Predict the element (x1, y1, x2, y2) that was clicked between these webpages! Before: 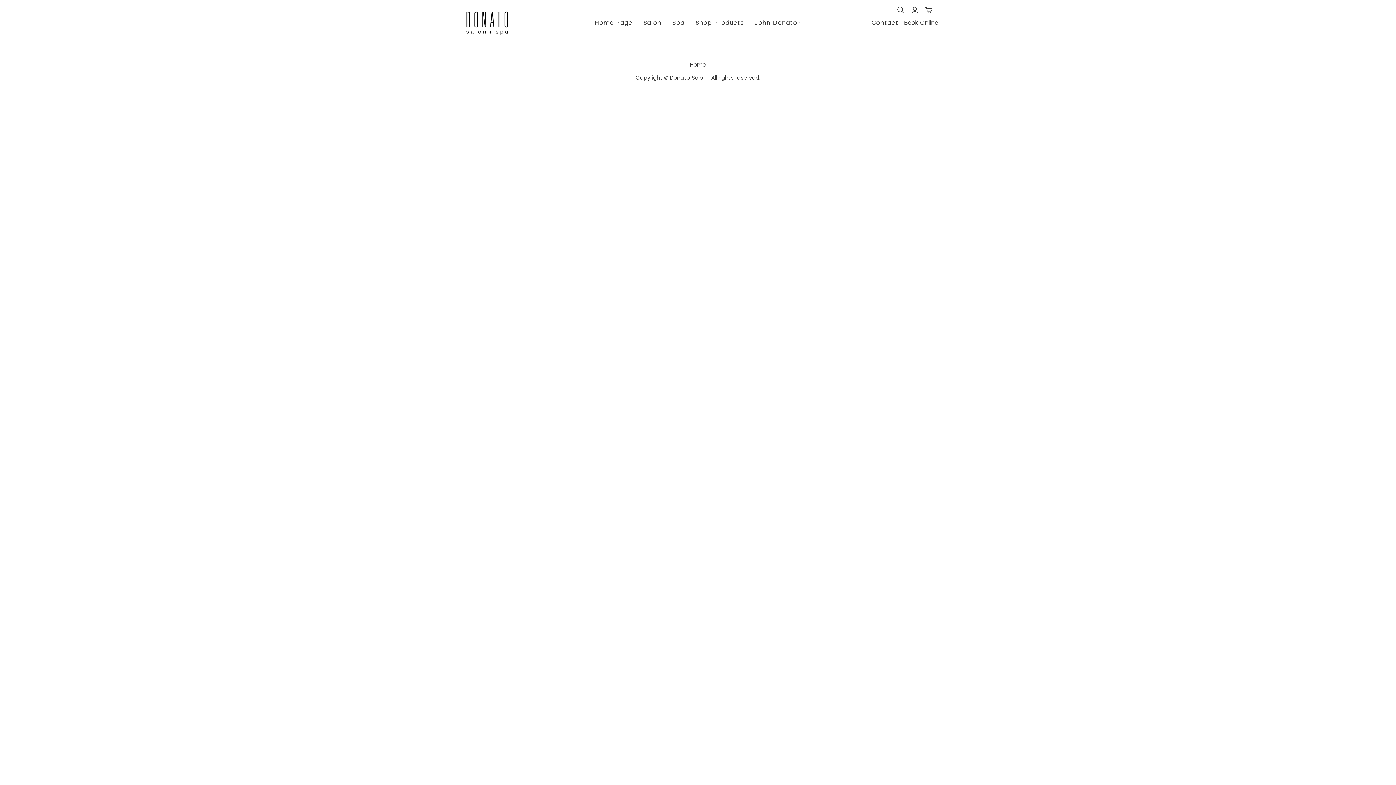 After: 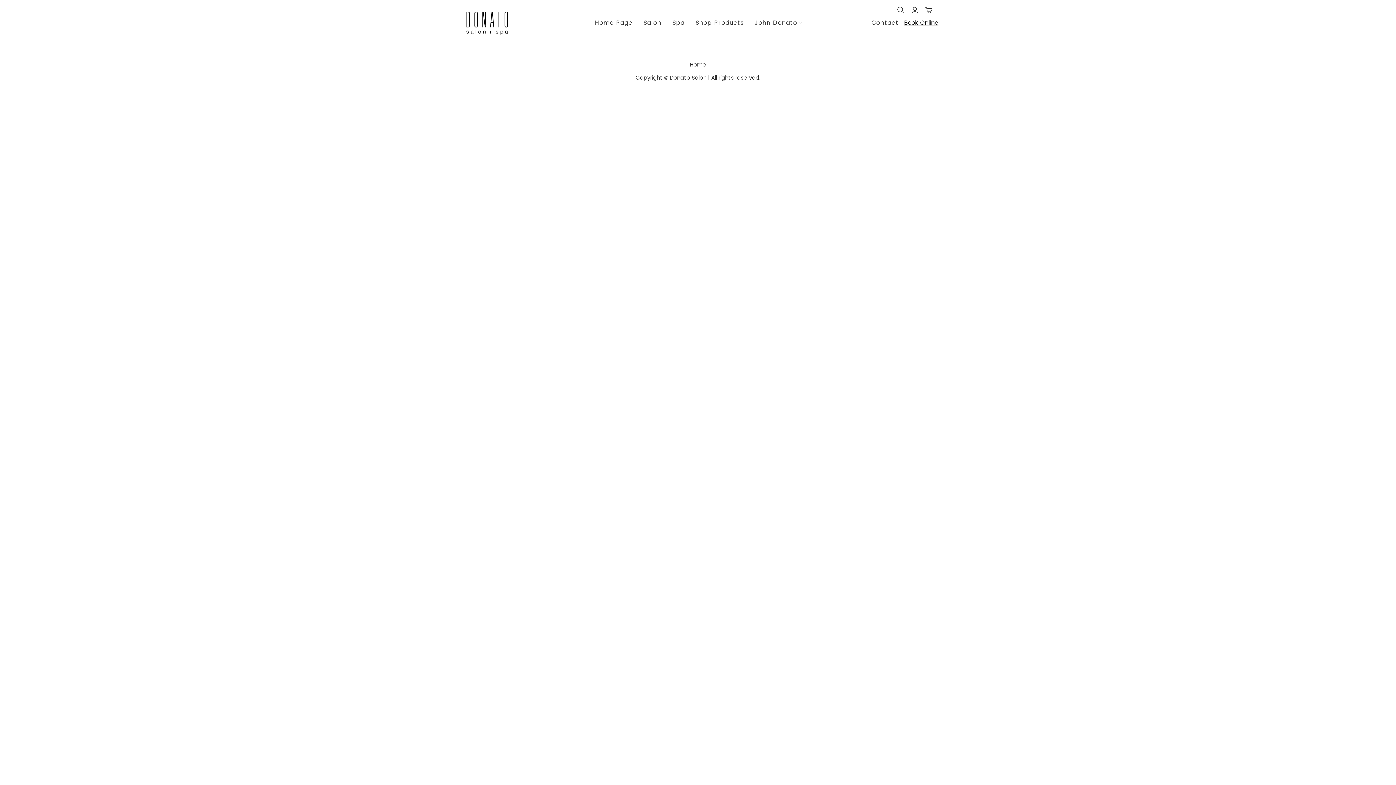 Action: label: Book Online bbox: (904, 18, 938, 37)